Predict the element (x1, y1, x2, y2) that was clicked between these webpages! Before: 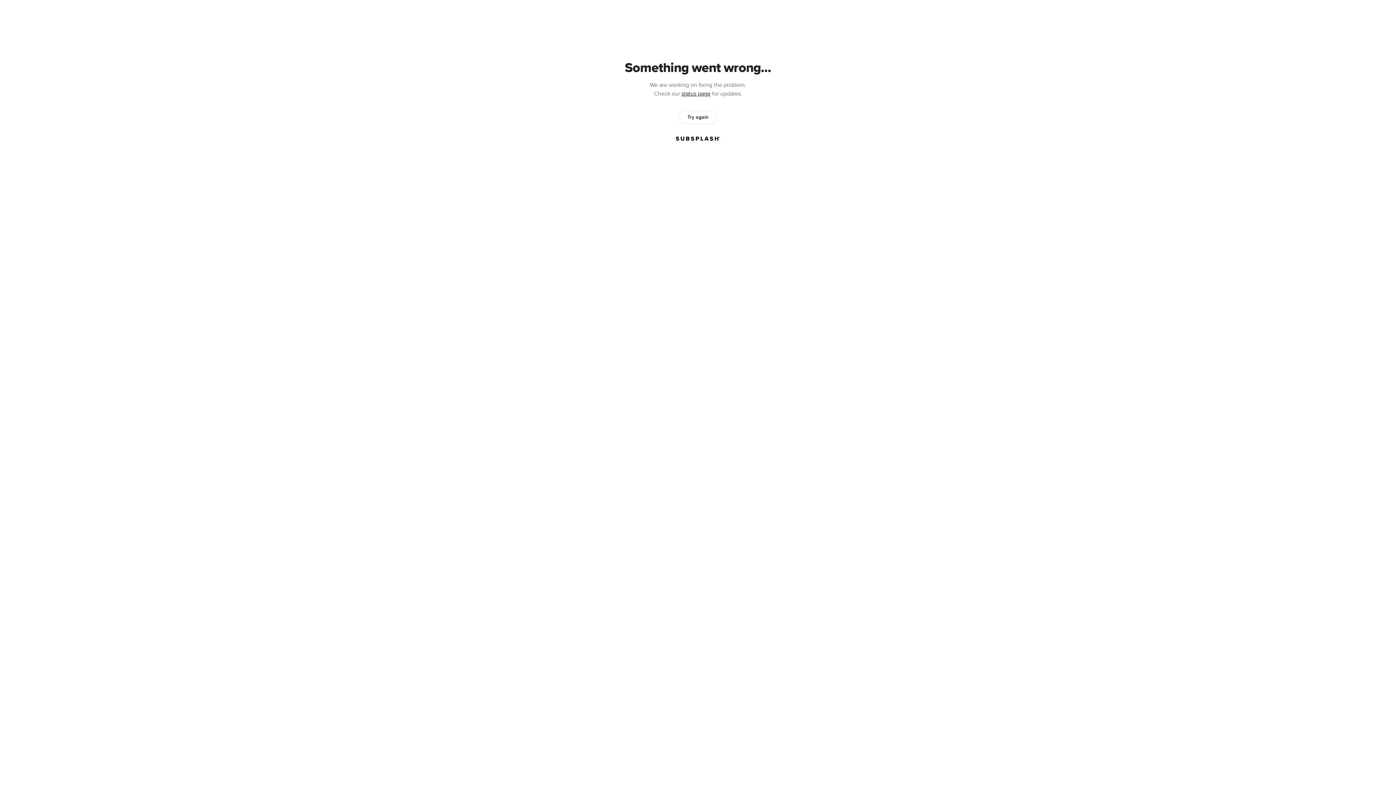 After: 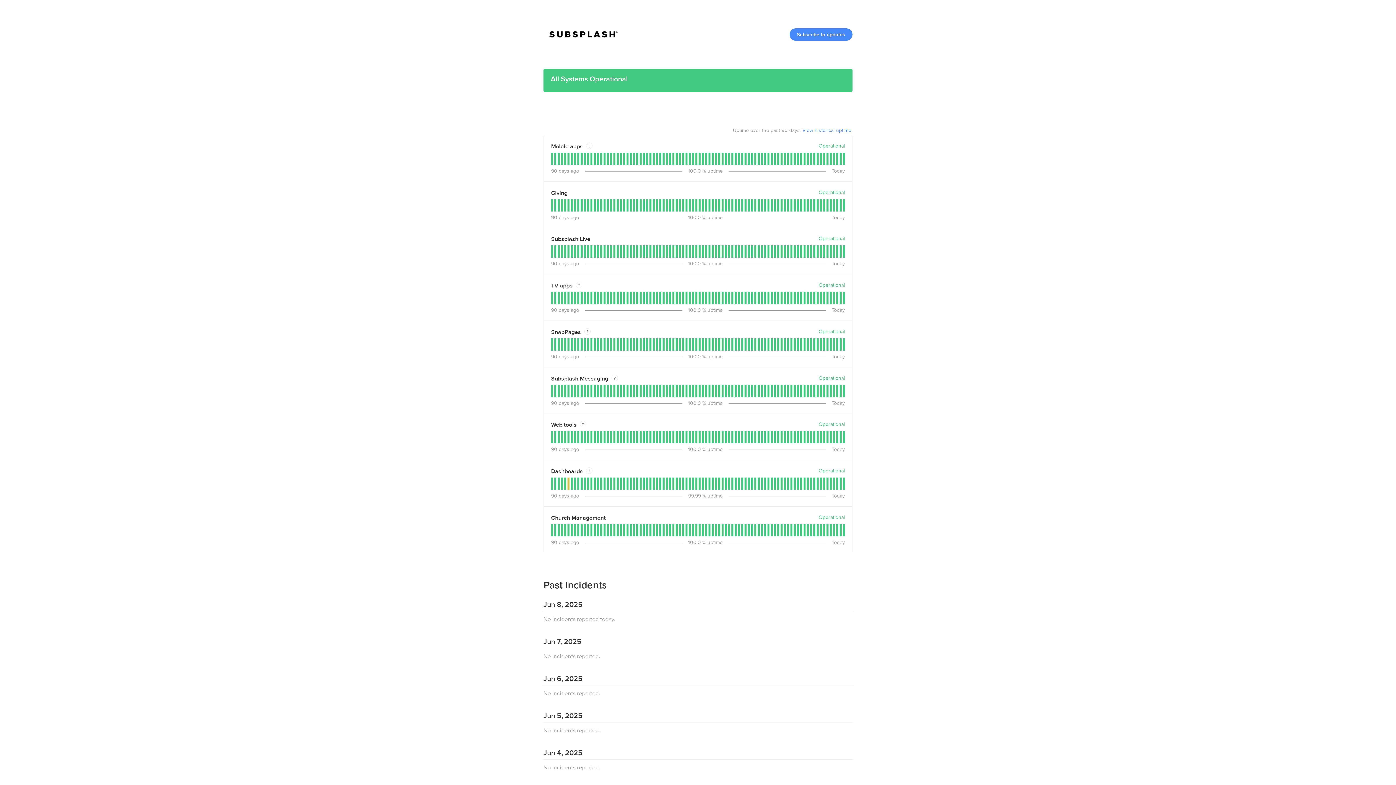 Action: label: status page bbox: (681, 90, 710, 97)